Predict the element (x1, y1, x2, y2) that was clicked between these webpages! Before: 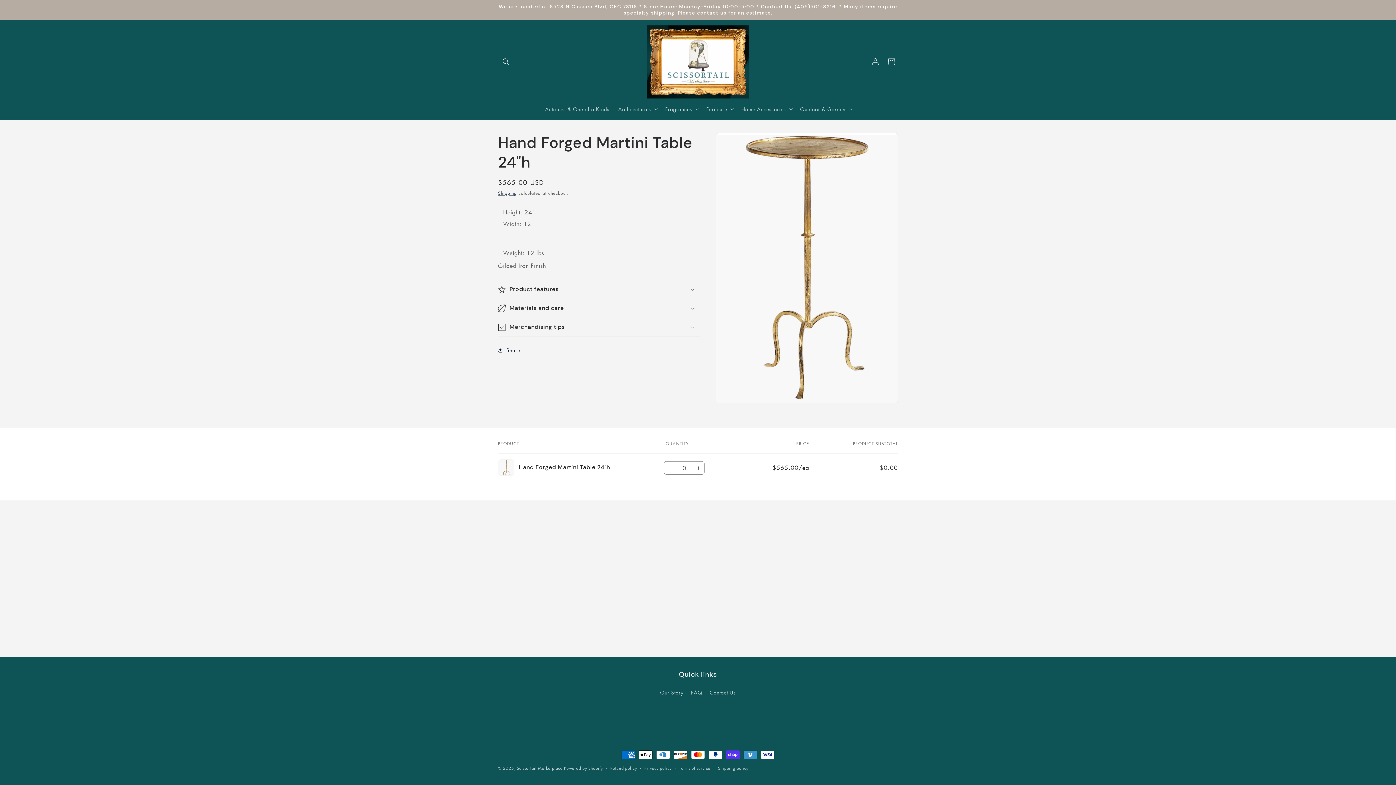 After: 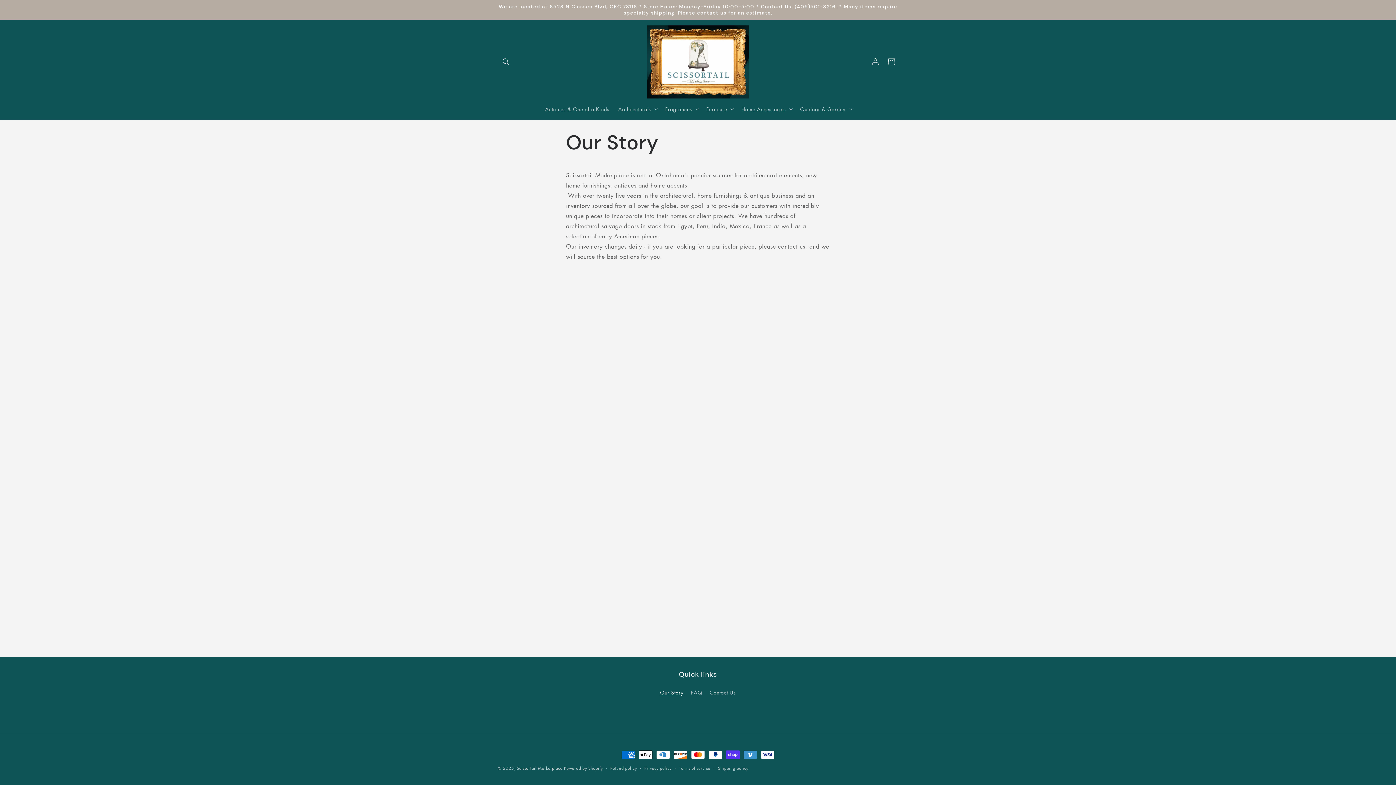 Action: bbox: (660, 688, 683, 699) label: Our Story